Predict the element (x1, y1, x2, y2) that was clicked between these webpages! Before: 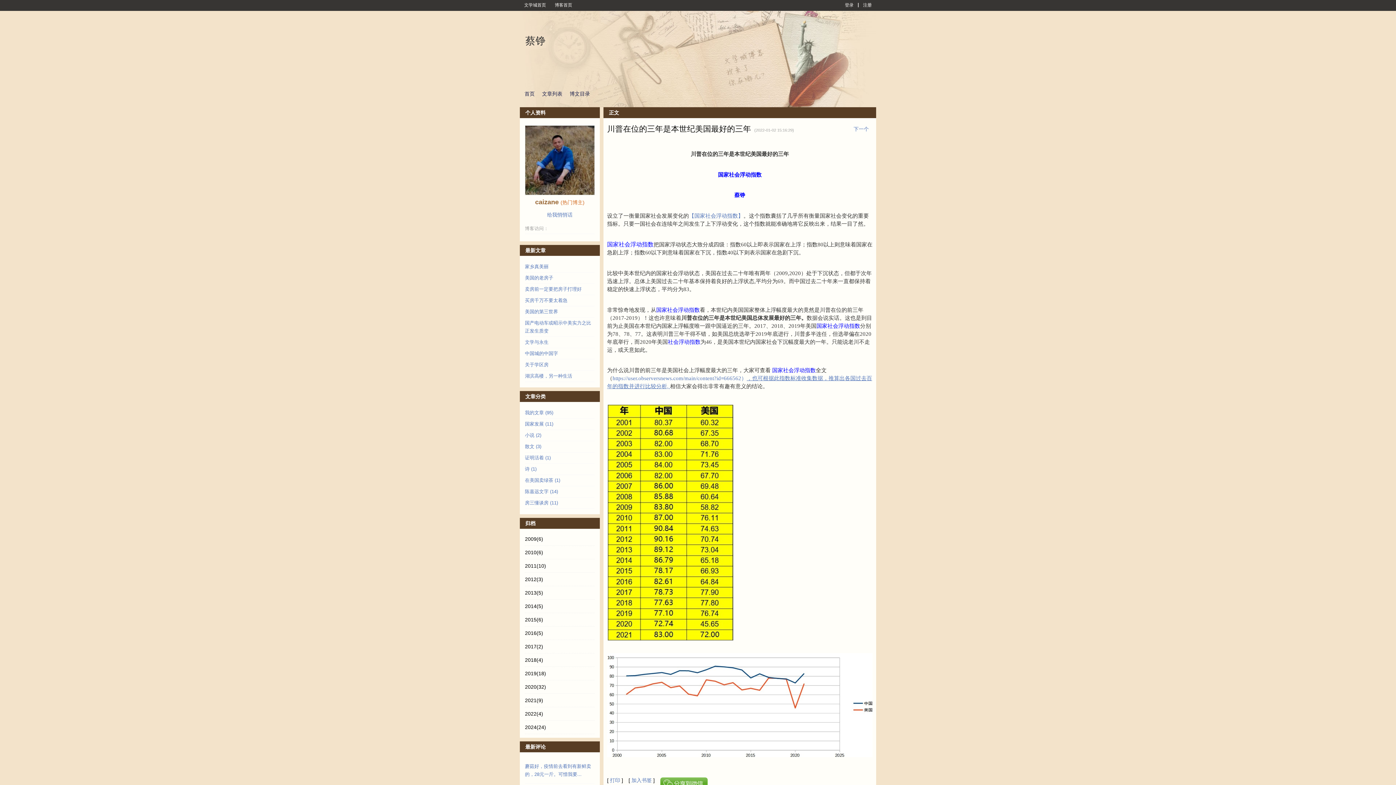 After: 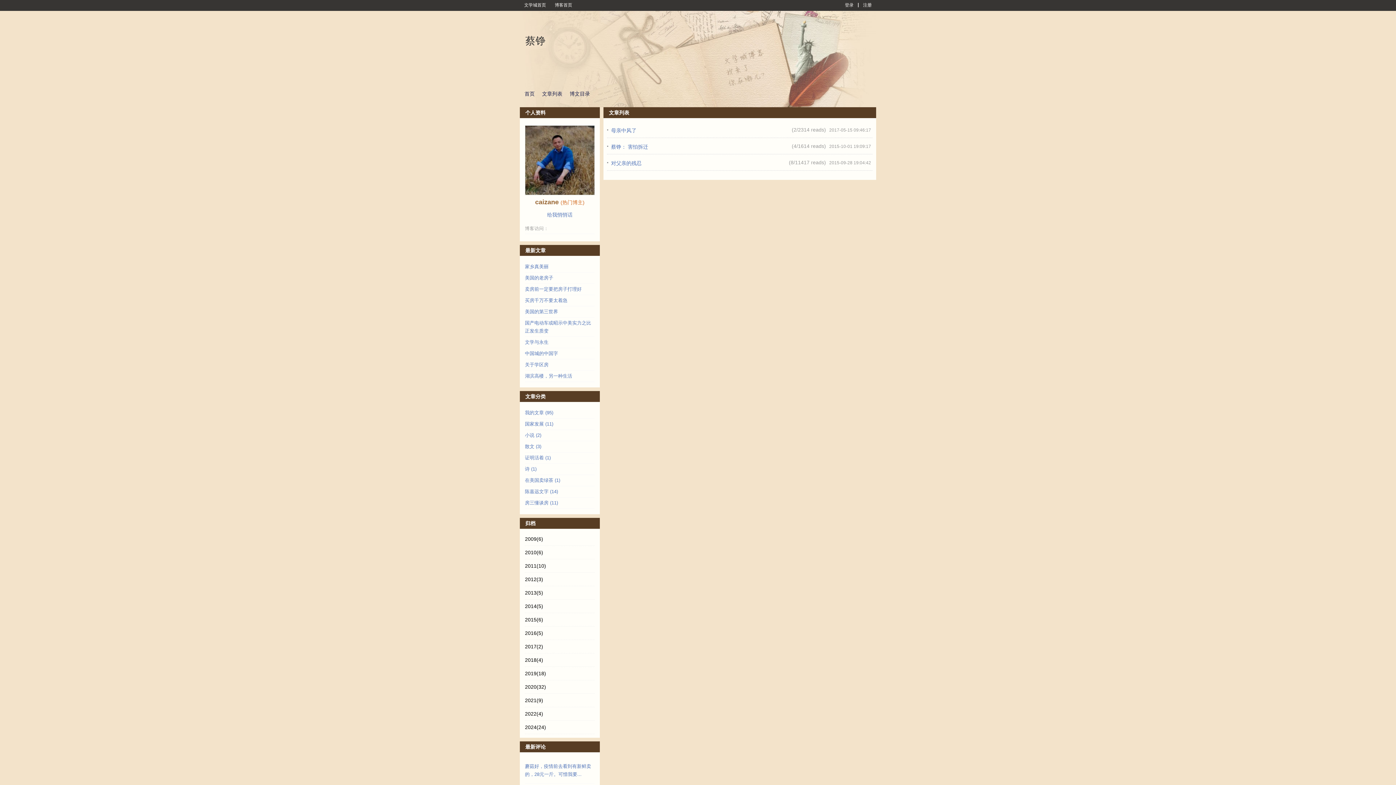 Action: bbox: (525, 444, 541, 449) label: 散文 (3)